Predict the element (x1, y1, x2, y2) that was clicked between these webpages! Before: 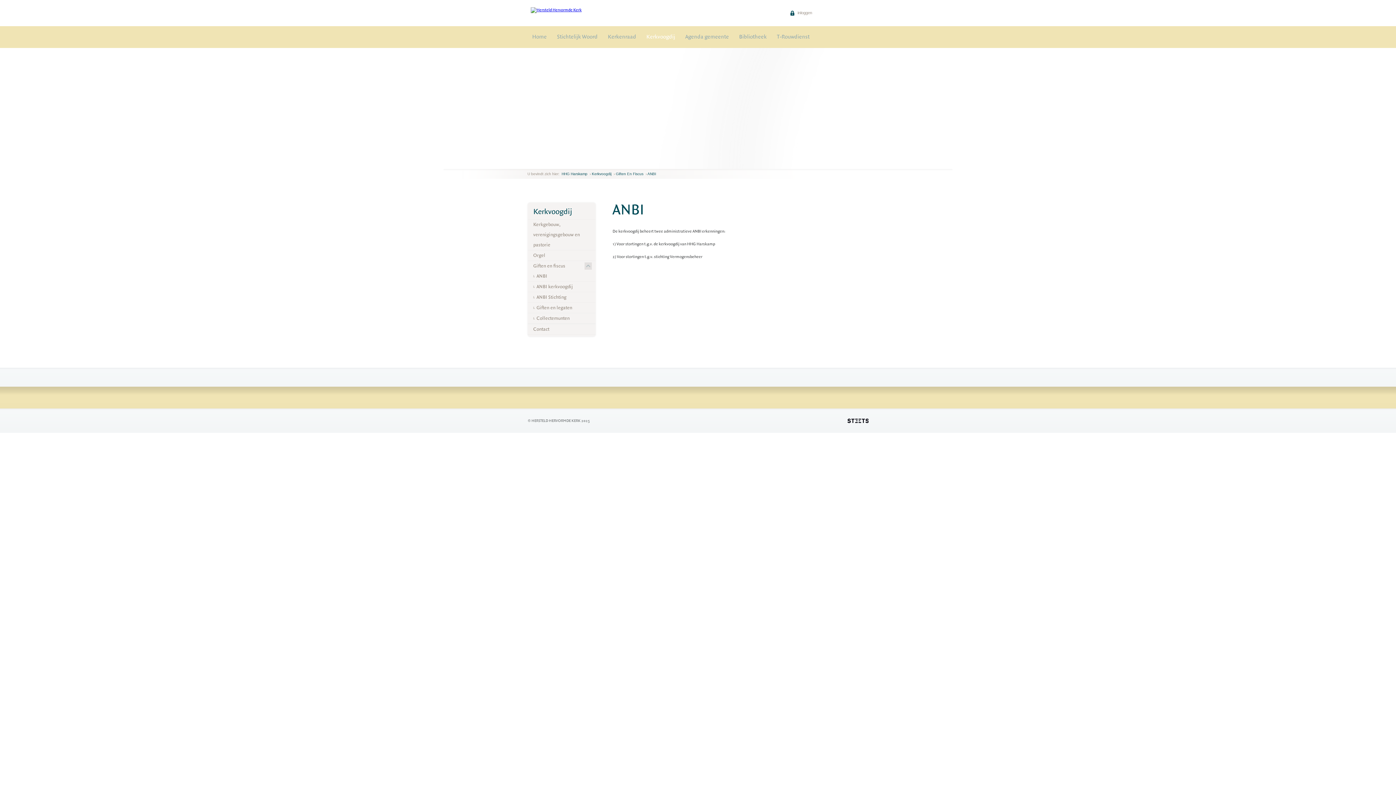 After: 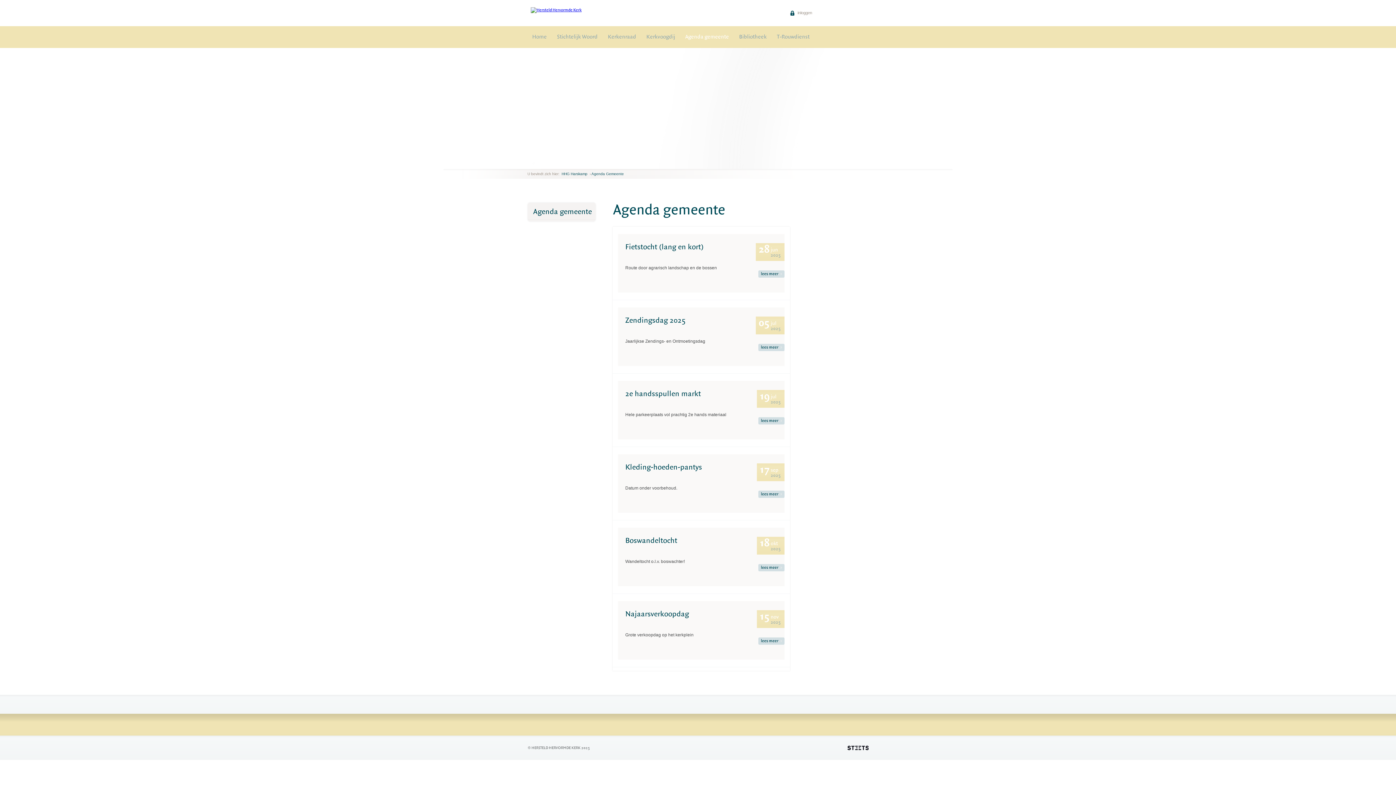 Action: label: Agenda gemeente bbox: (680, 27, 734, 46)